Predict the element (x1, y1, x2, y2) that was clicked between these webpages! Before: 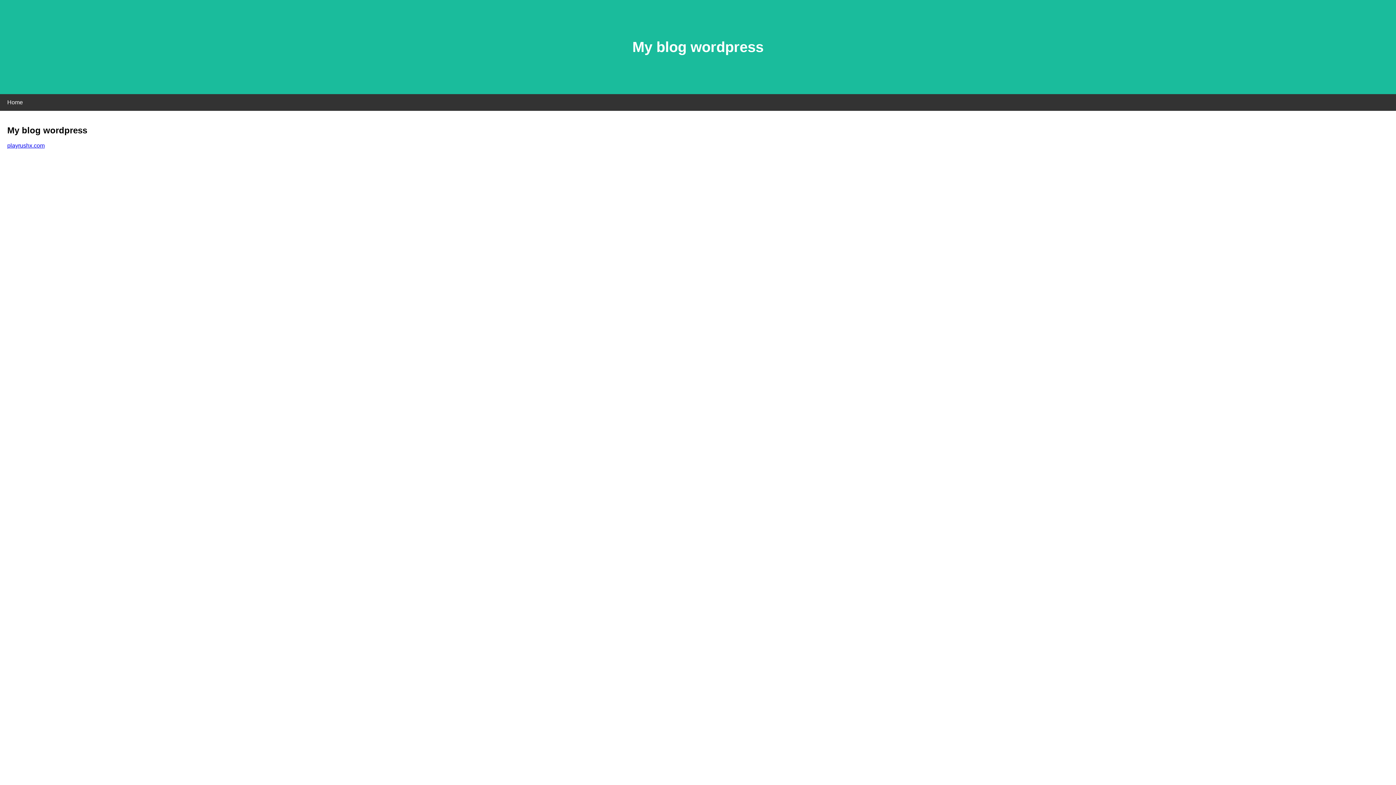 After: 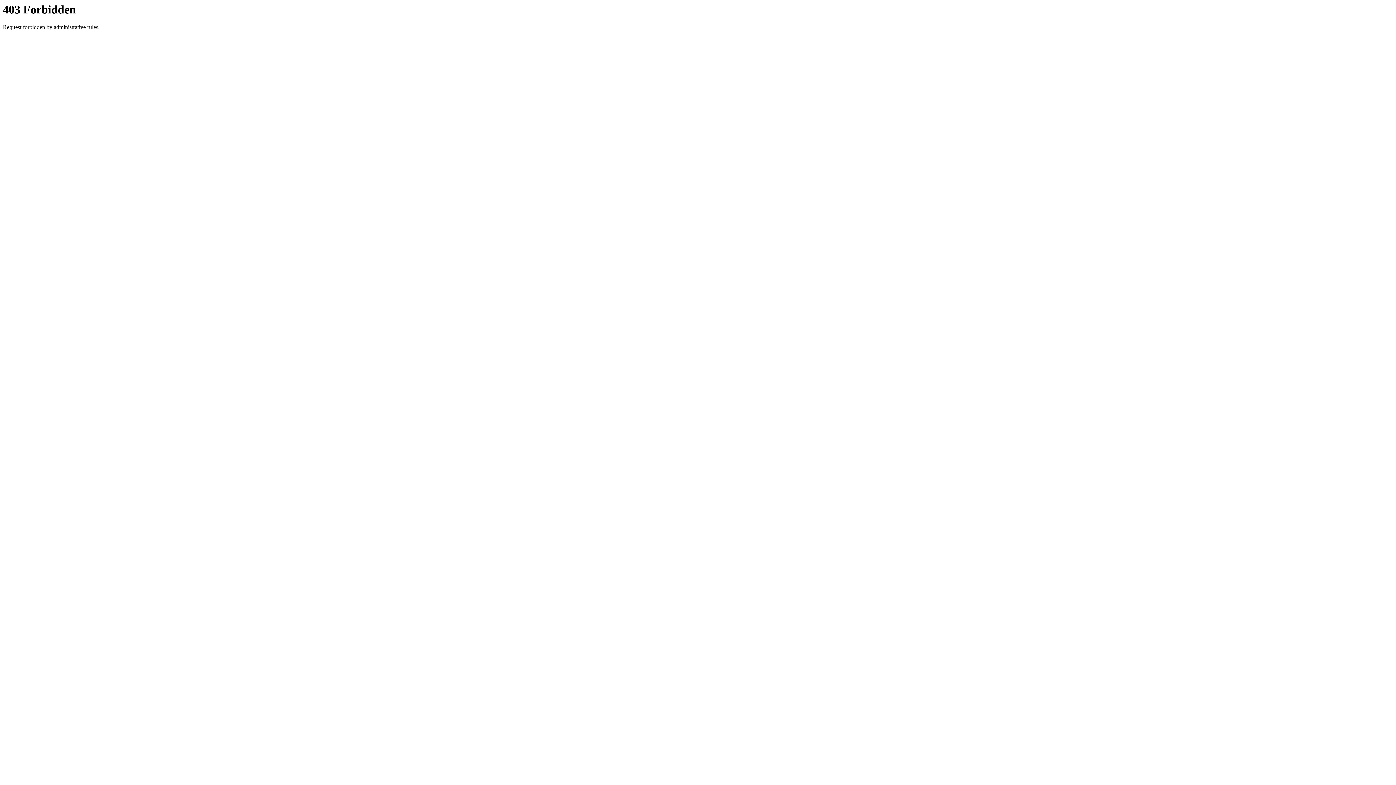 Action: label: playrushx.com bbox: (7, 142, 44, 148)